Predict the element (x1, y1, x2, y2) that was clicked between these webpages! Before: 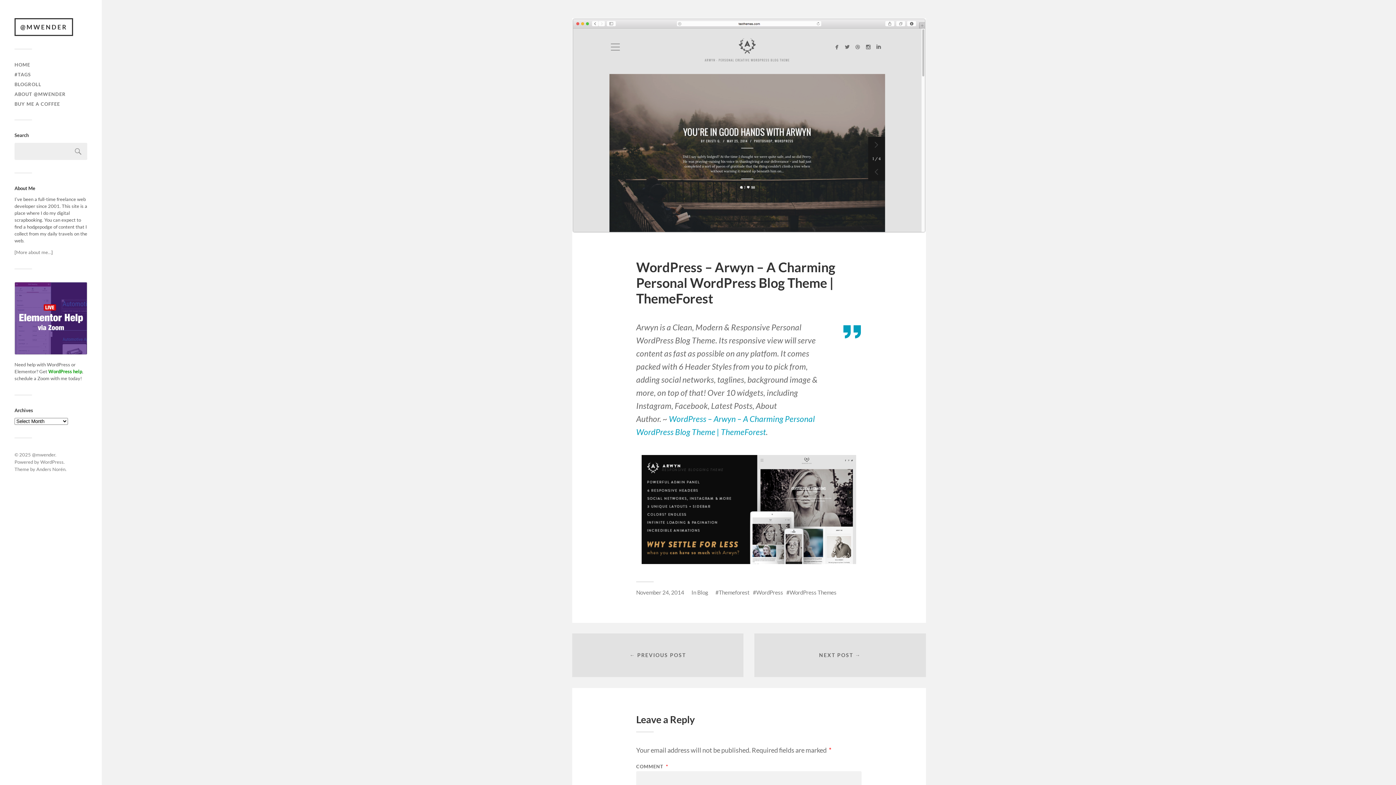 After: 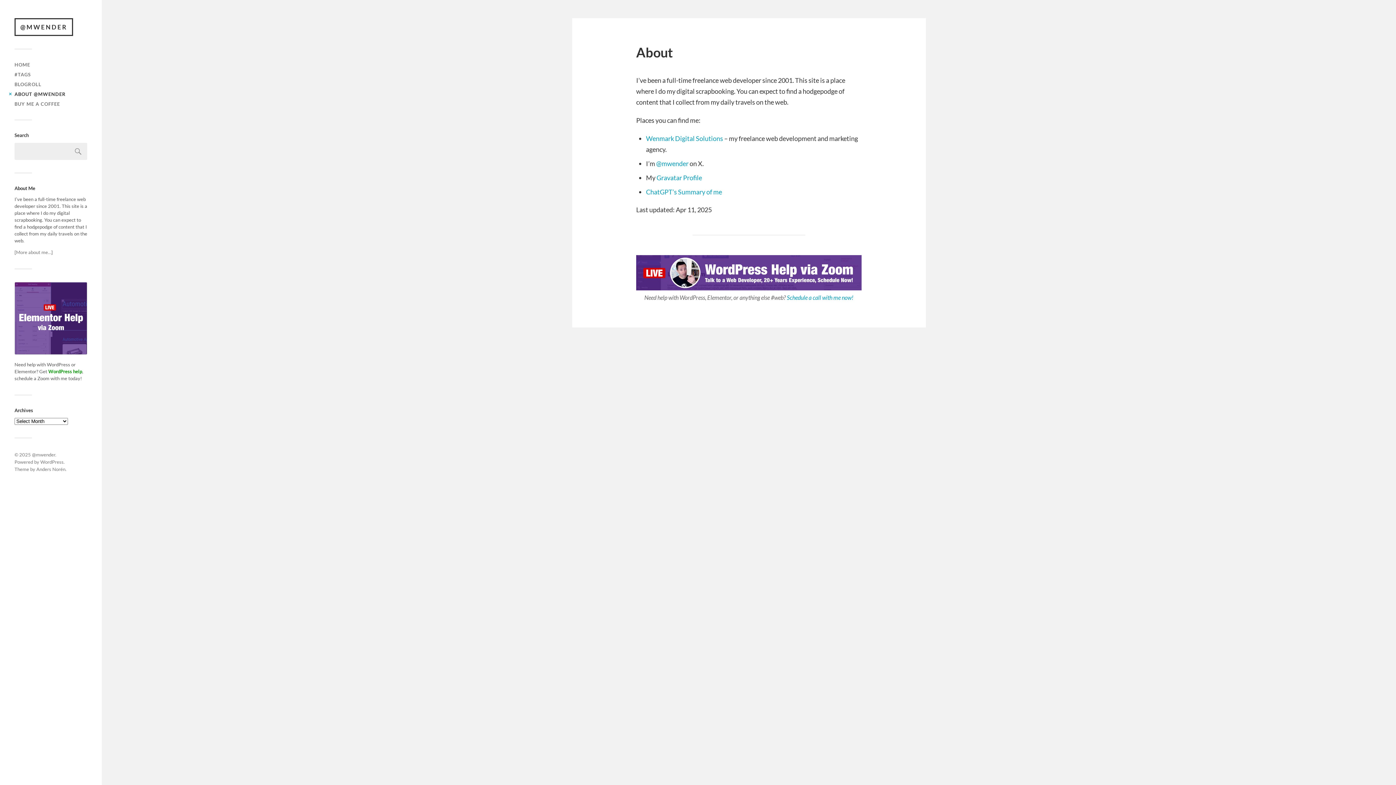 Action: bbox: (16, 249, 51, 255) label: More about me…